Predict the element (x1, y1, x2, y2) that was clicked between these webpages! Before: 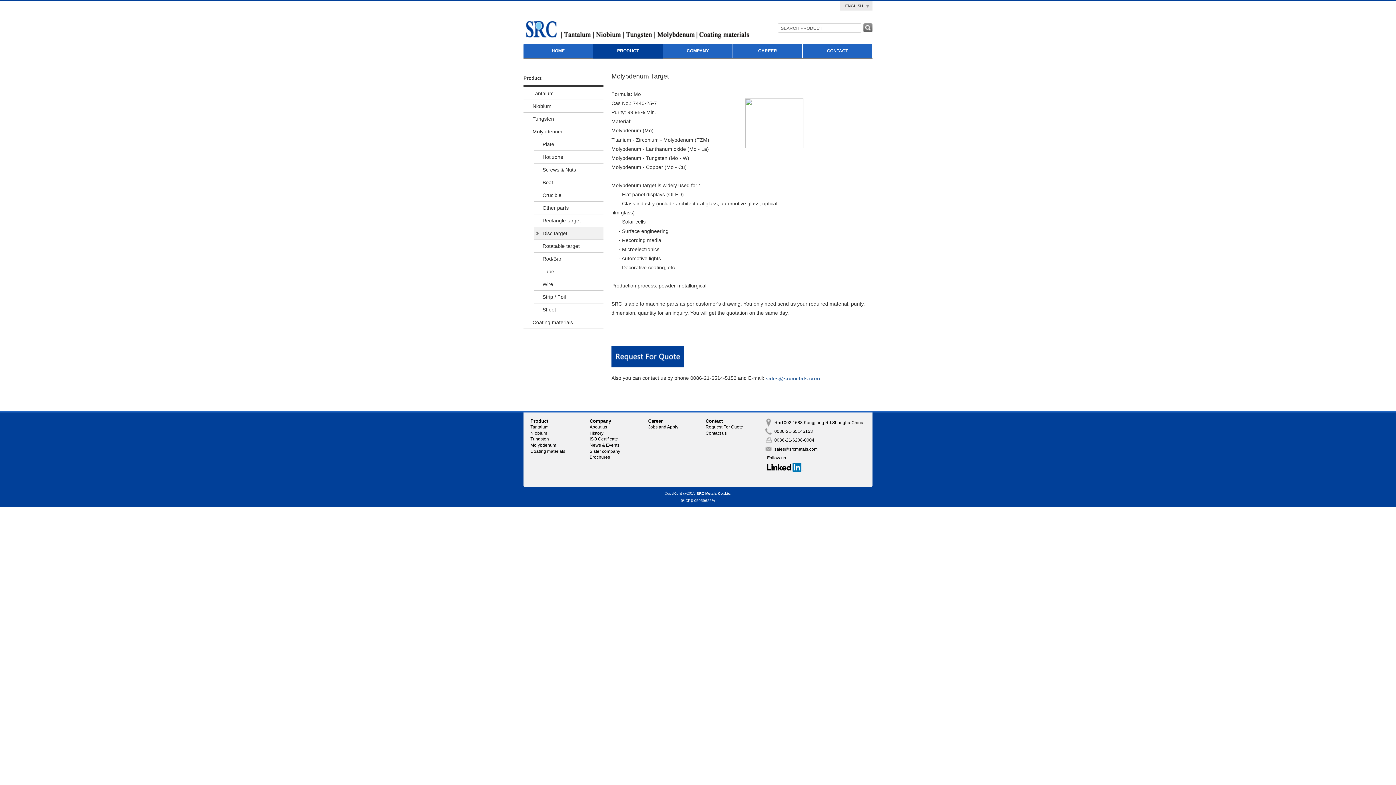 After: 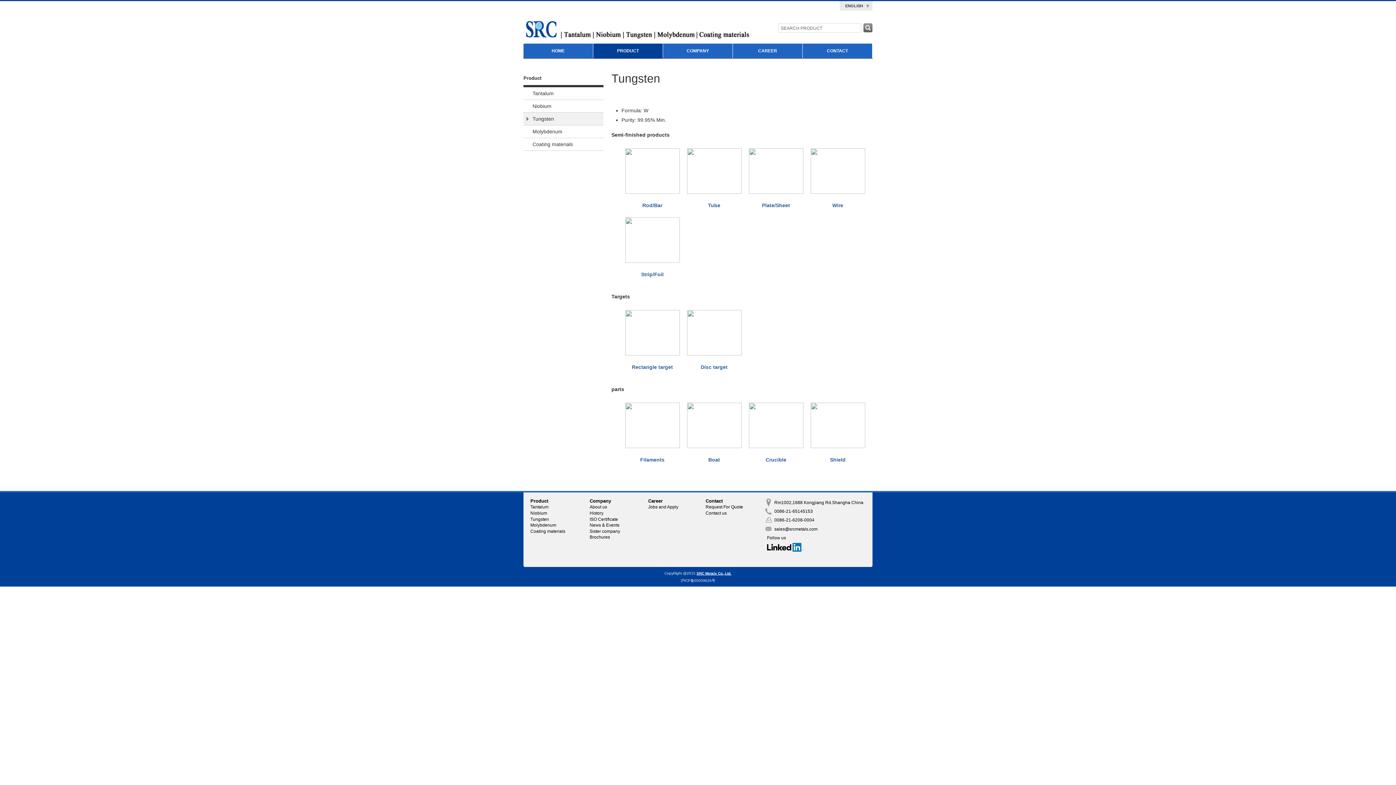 Action: bbox: (530, 436, 549, 441) label: Tungsten